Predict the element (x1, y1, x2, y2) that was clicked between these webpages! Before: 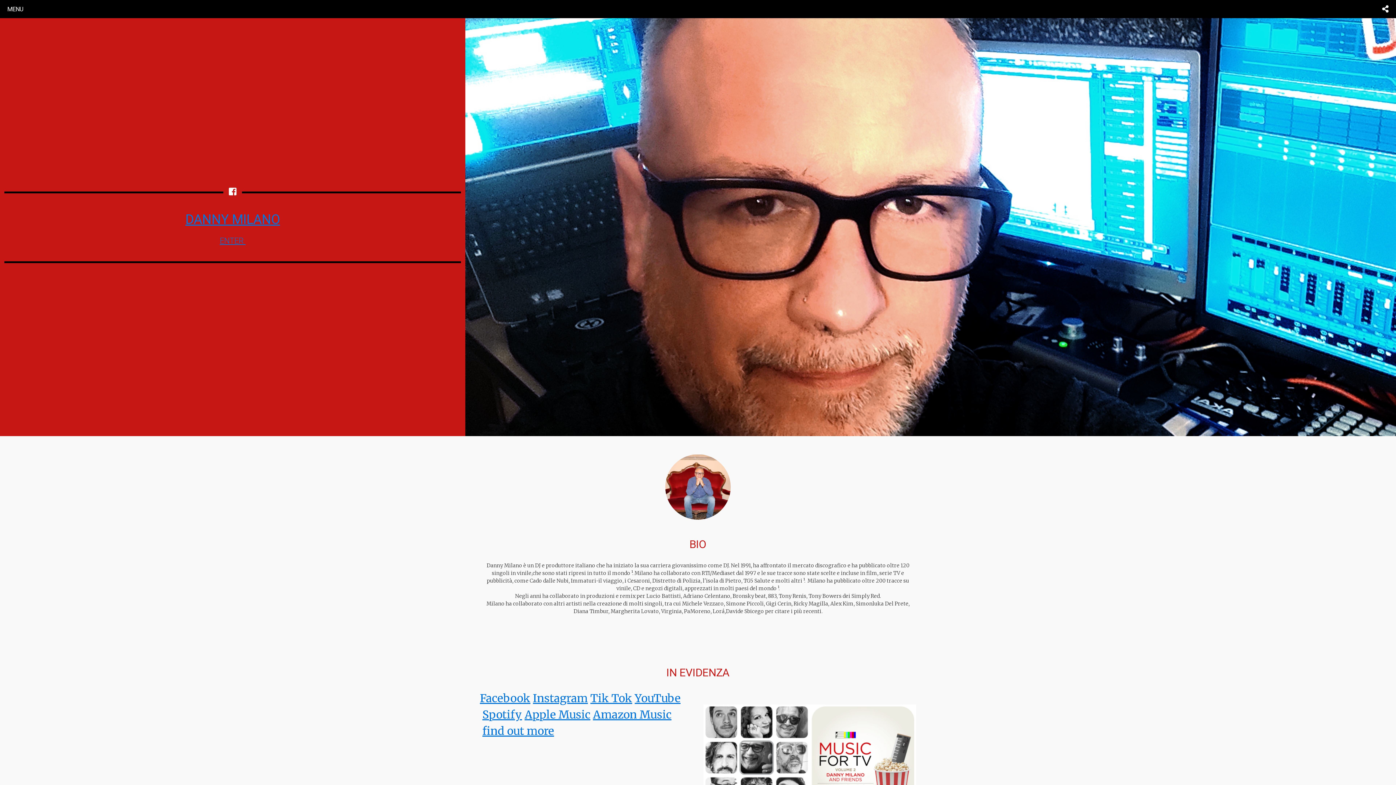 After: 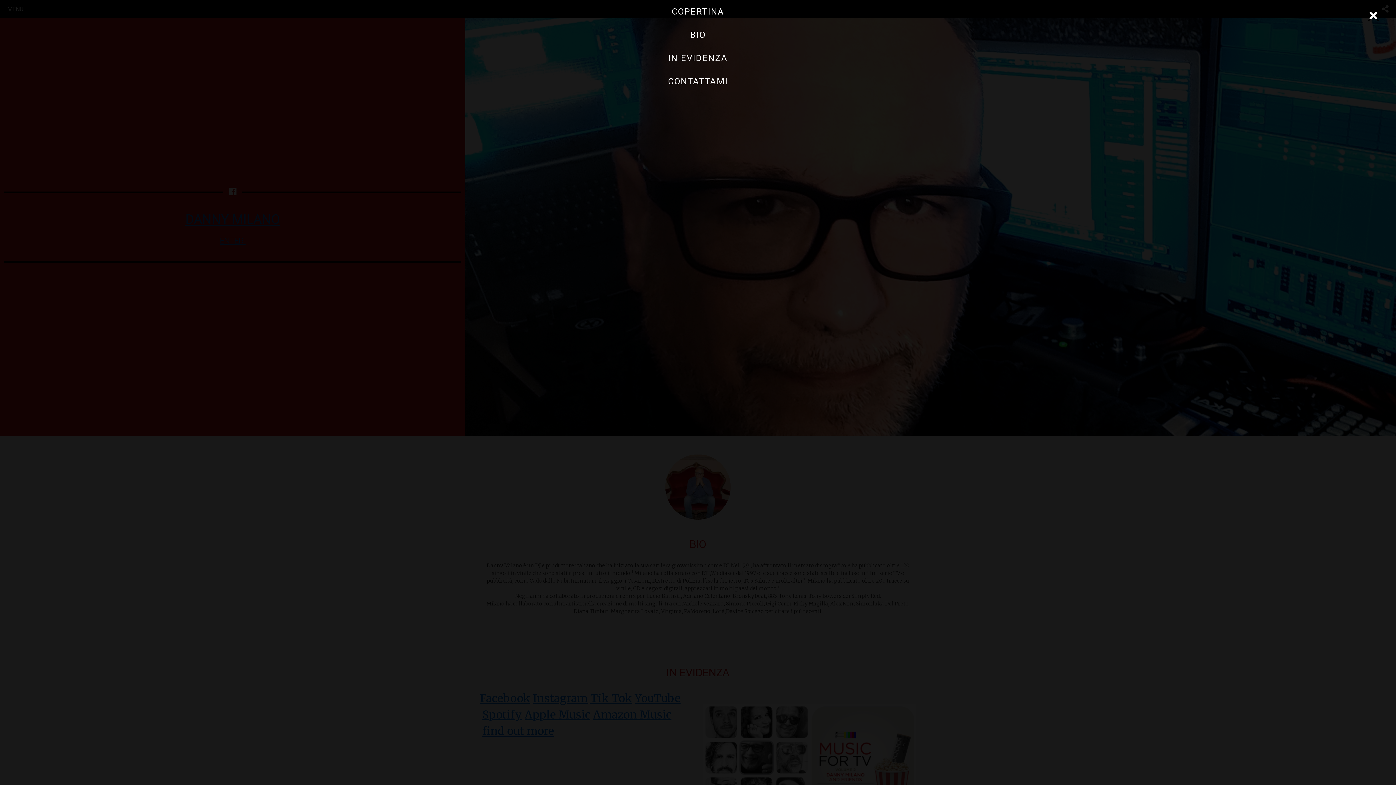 Action: bbox: (7, 4, 23, 13) label: MENU